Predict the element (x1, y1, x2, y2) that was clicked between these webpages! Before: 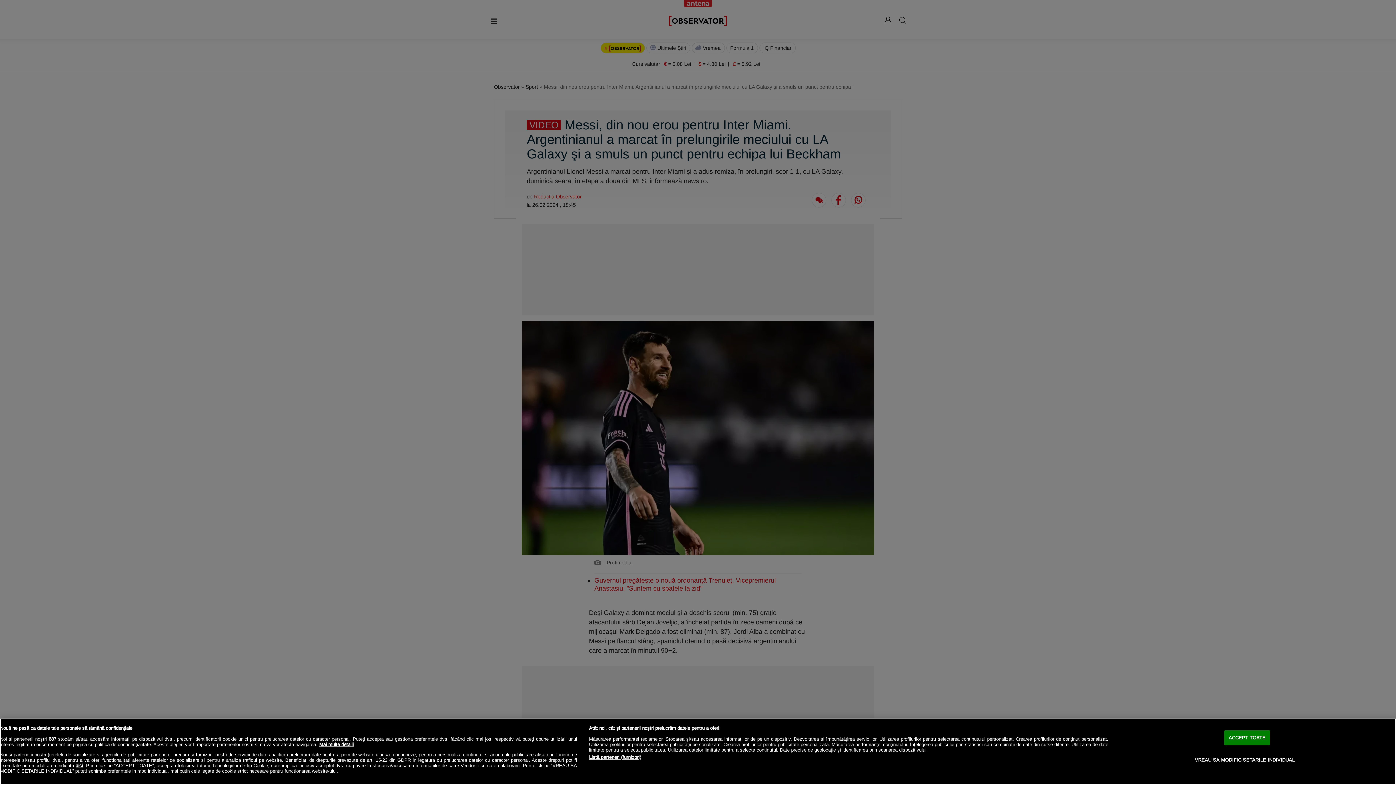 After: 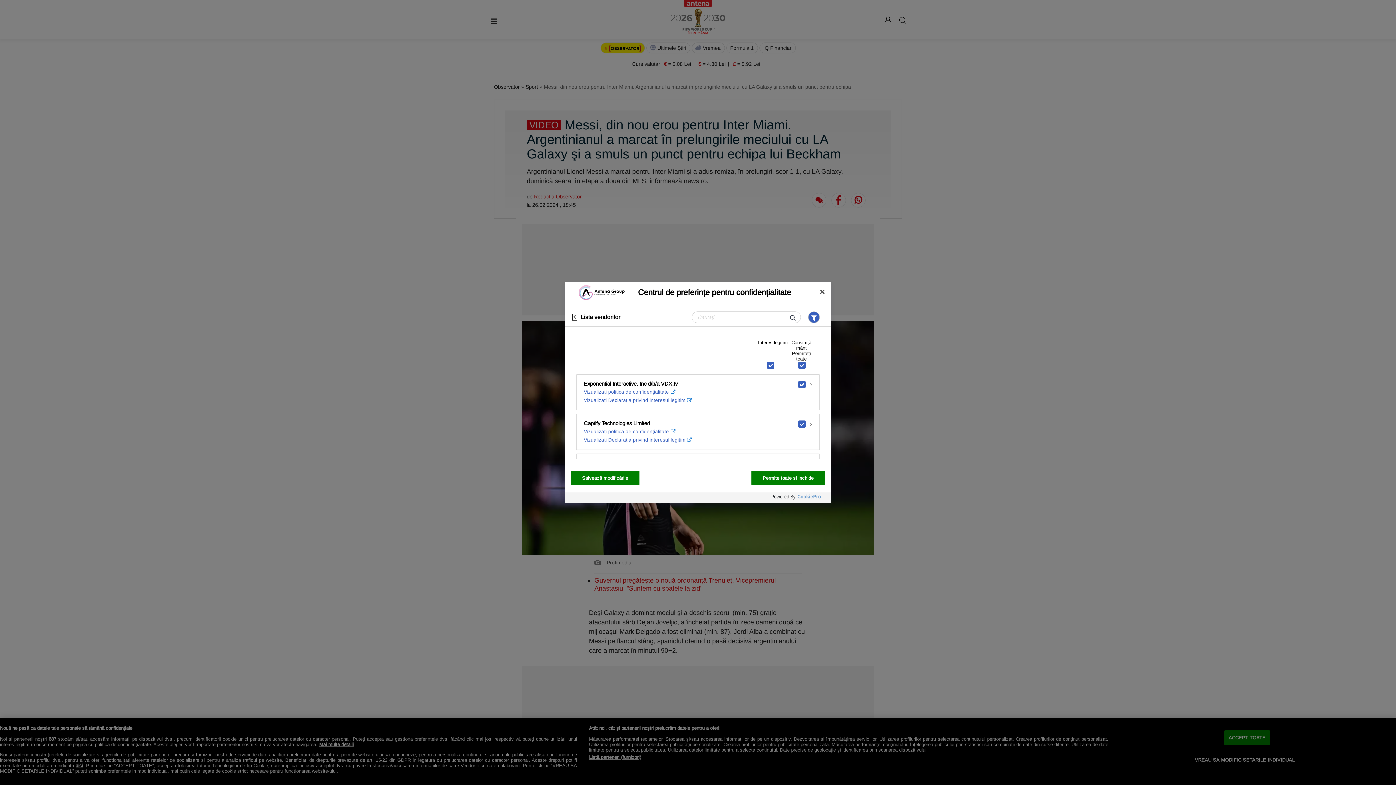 Action: bbox: (589, 754, 641, 760) label: Listă parteneri (furnizori)